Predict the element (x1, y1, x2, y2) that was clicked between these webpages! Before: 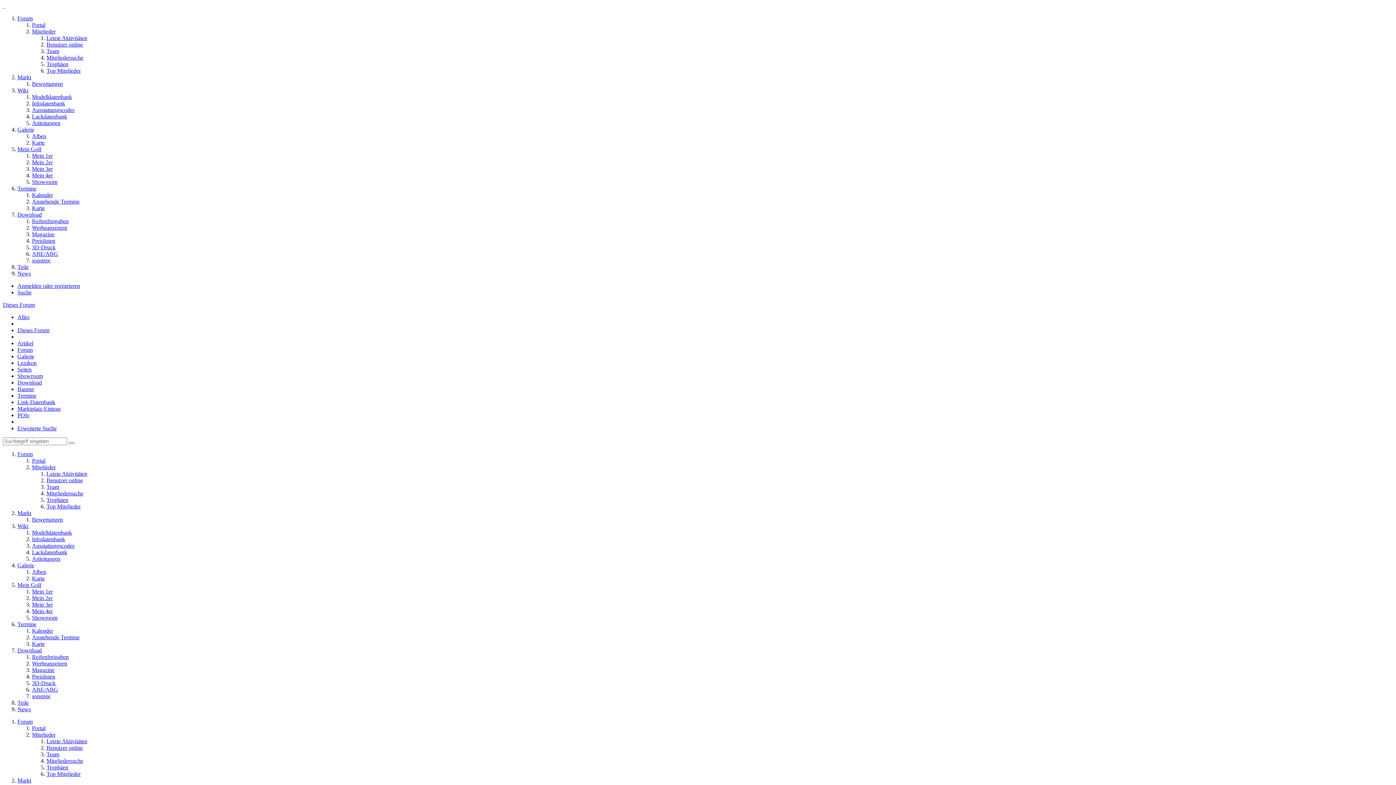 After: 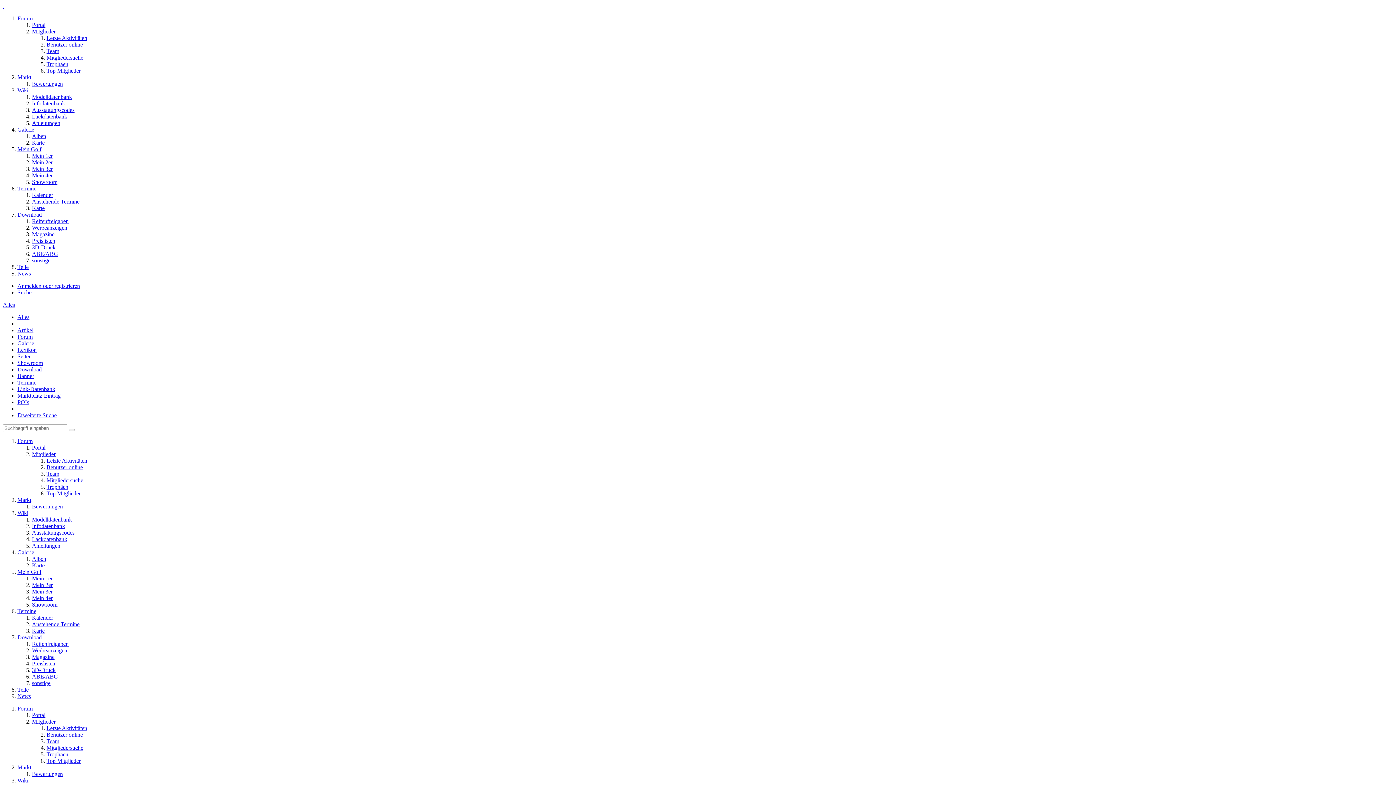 Action: bbox: (17, 582, 41, 588) label: Mein Golf